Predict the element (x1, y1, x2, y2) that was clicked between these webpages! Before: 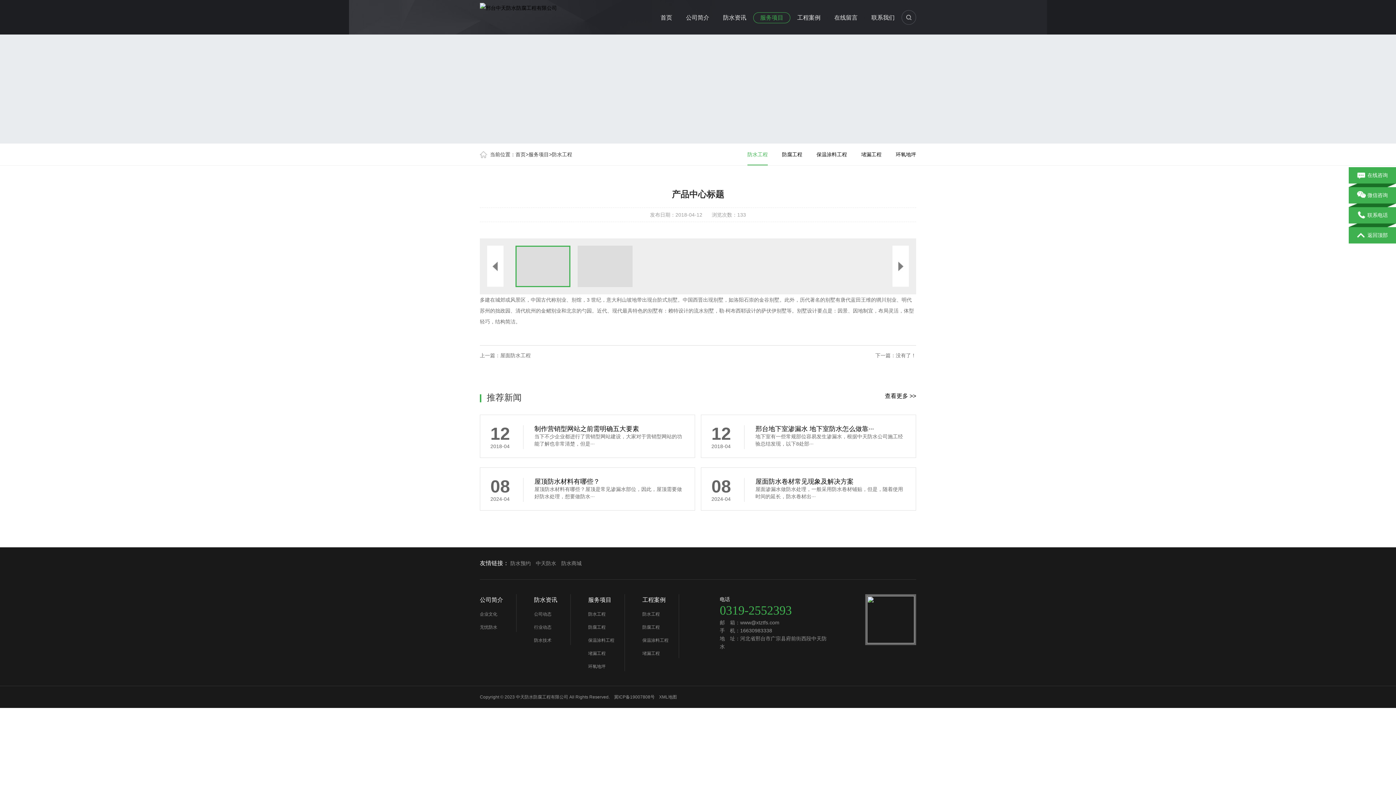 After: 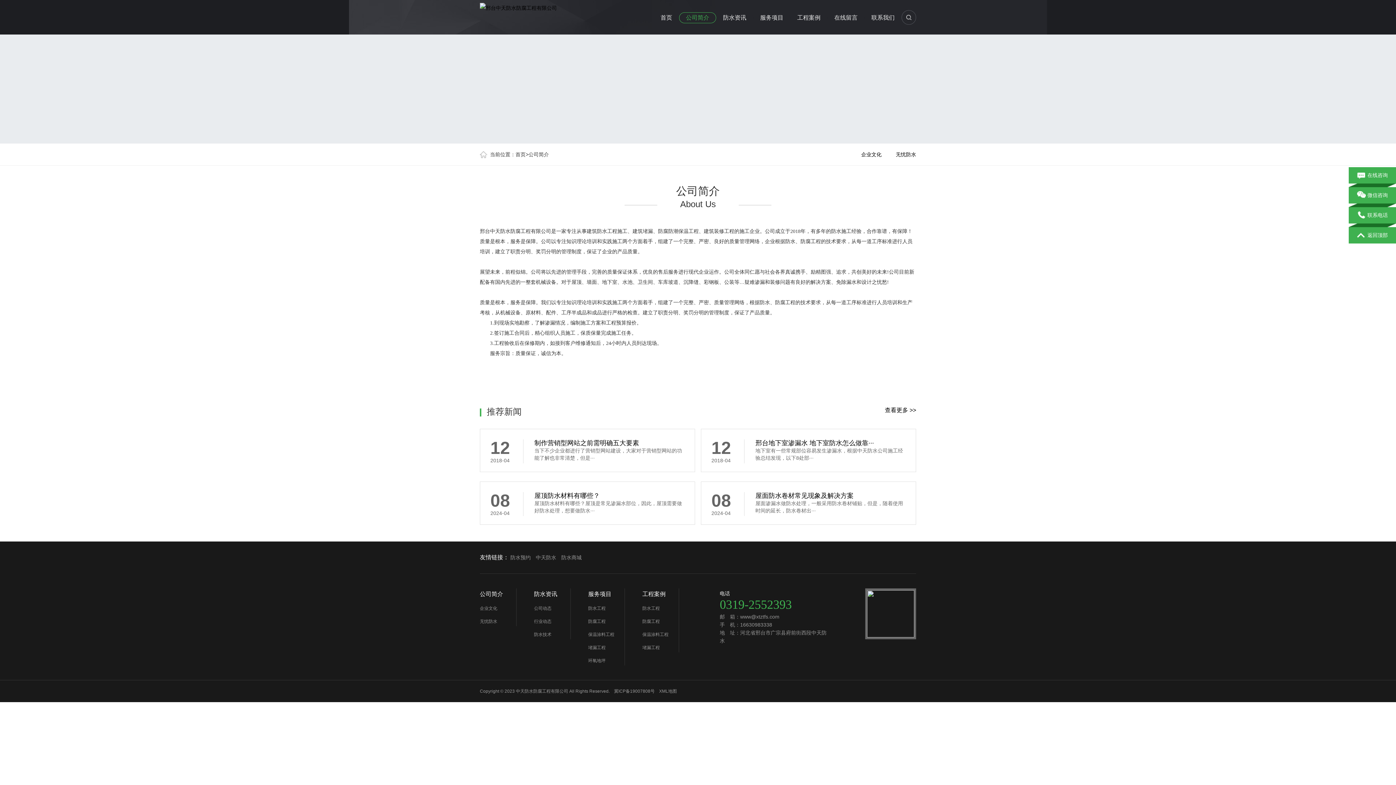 Action: bbox: (480, 594, 516, 606) label: 公司简介